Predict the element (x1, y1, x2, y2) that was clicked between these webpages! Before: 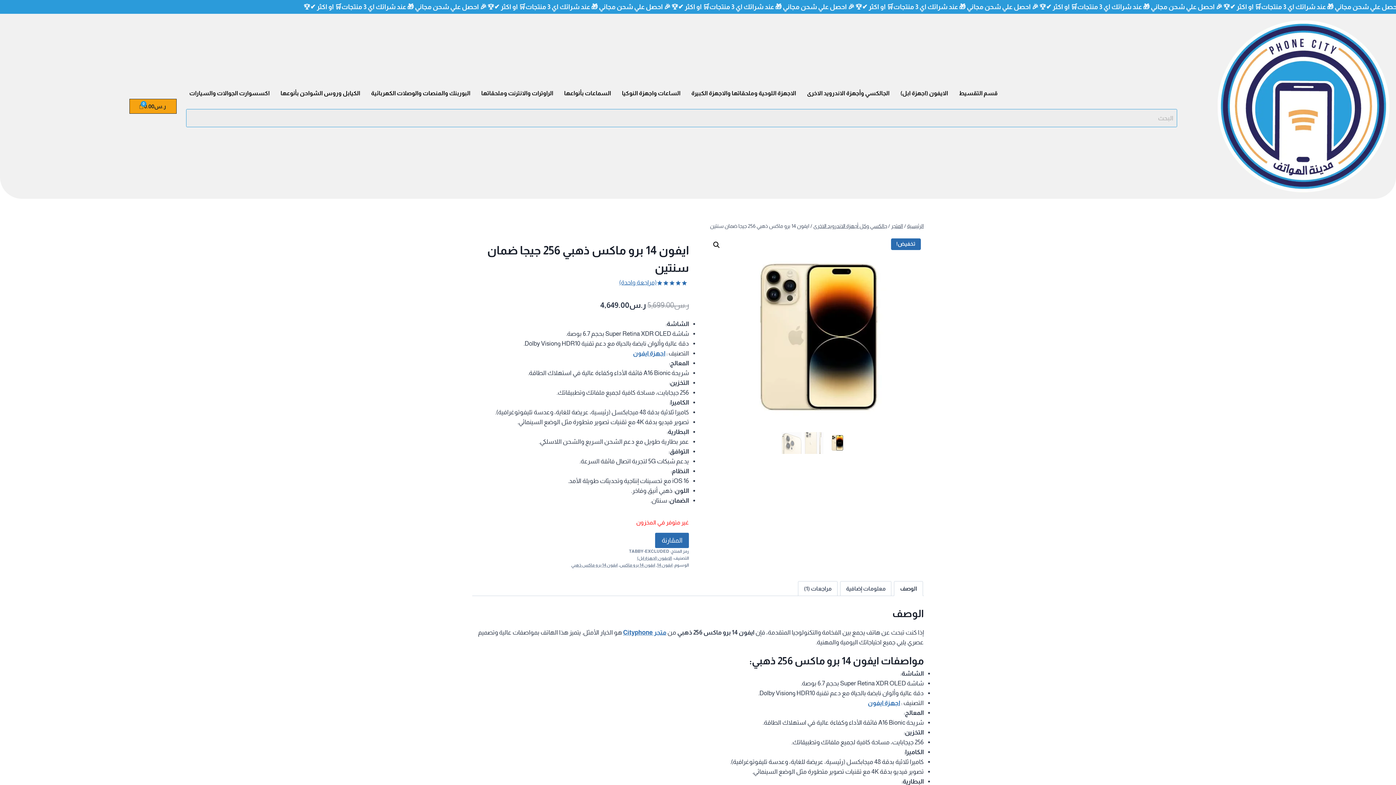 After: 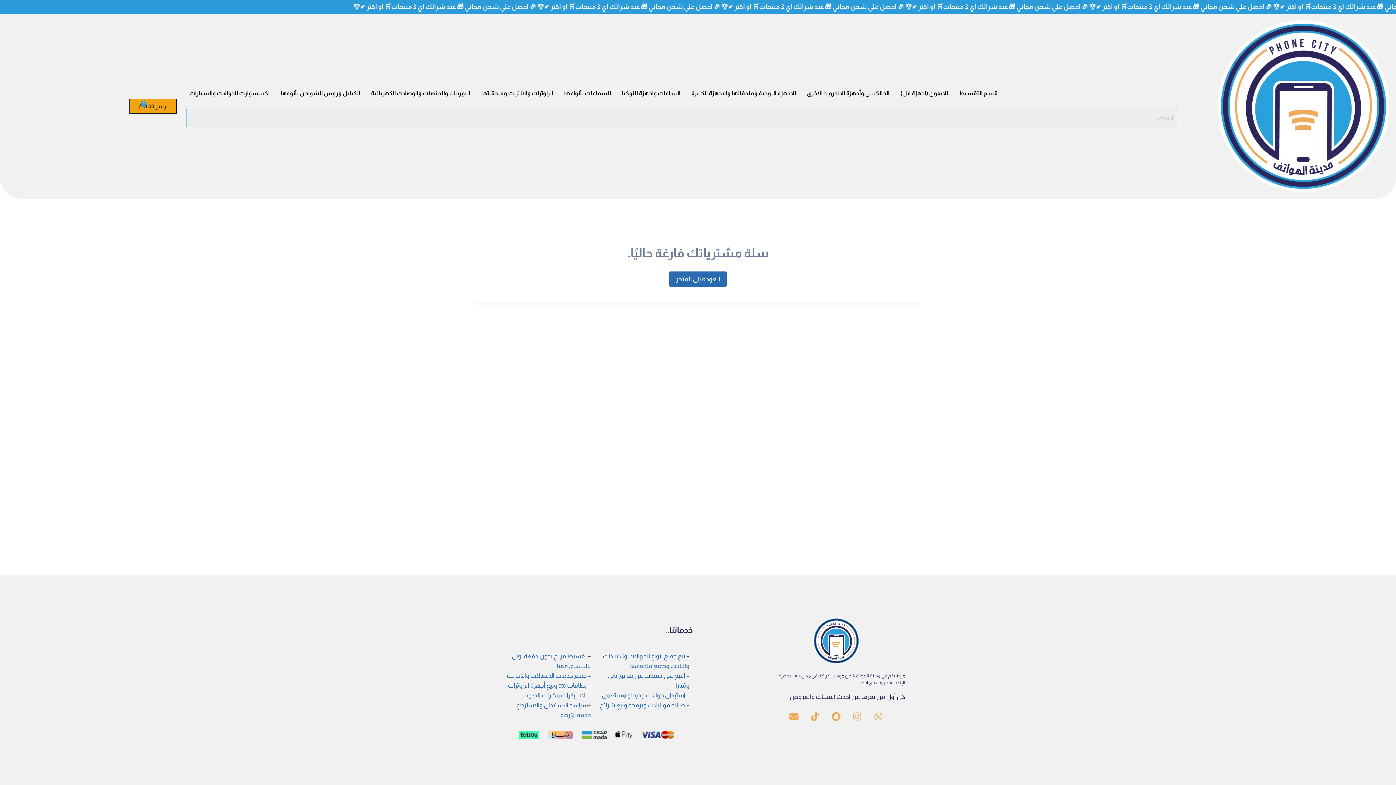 Action: bbox: (129, 98, 176, 113) label: Cart